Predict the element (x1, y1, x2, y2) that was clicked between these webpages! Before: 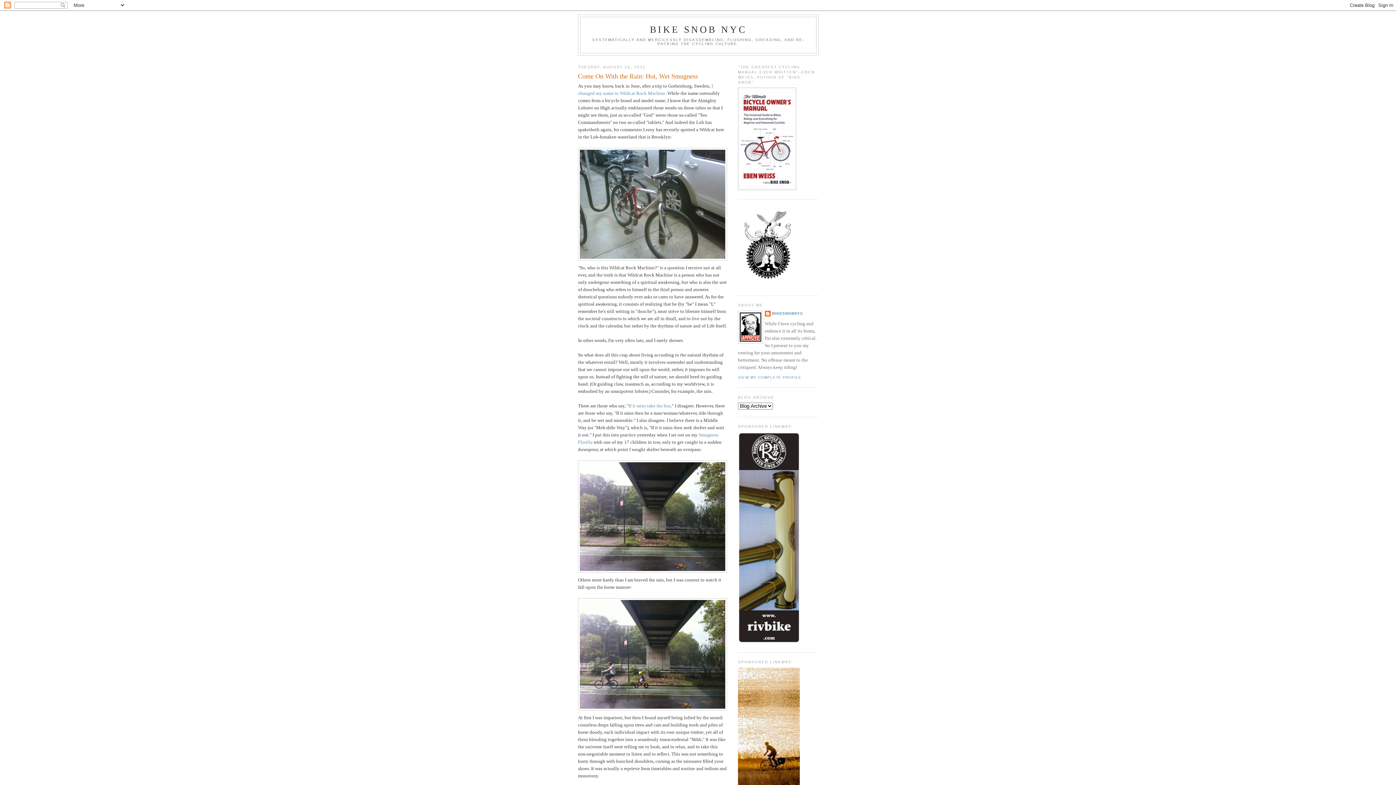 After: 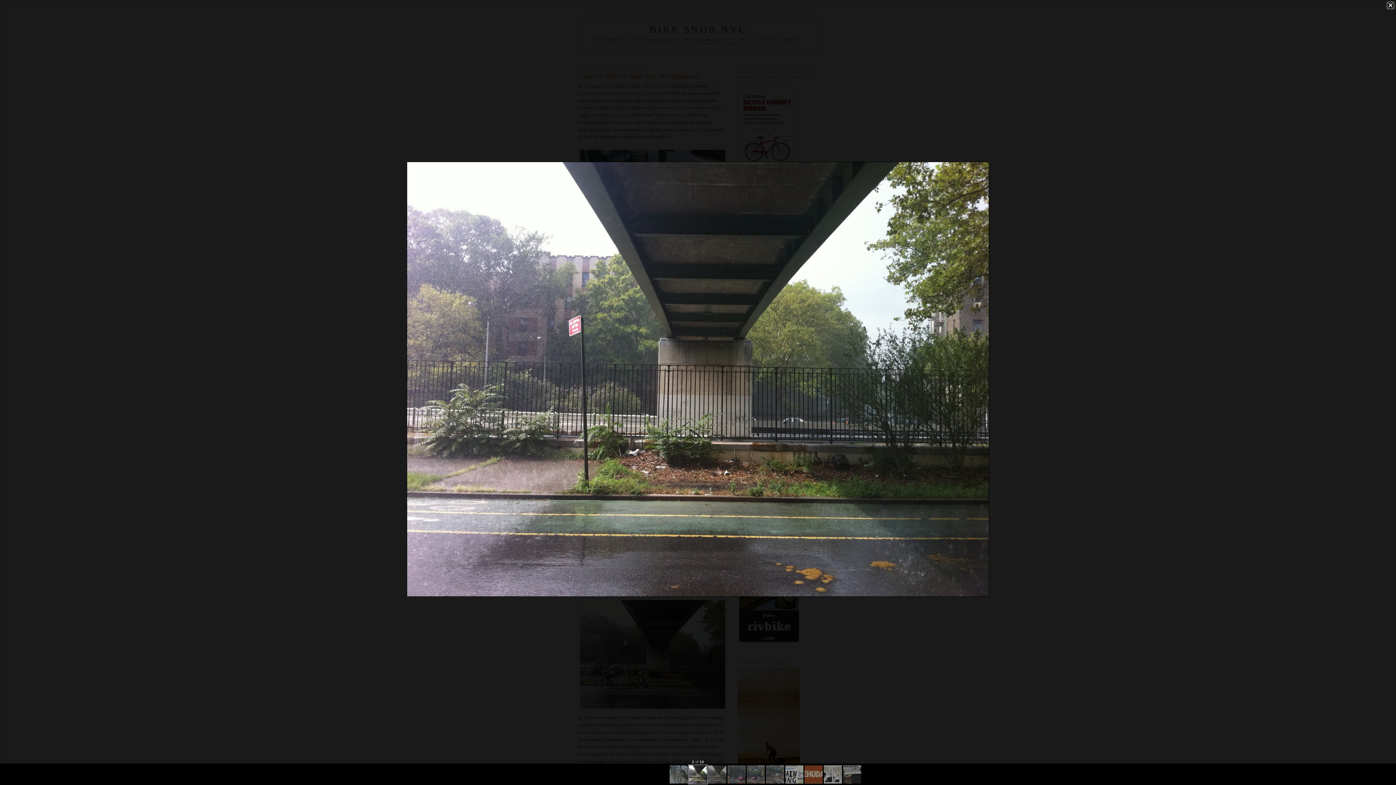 Action: bbox: (578, 460, 727, 573)